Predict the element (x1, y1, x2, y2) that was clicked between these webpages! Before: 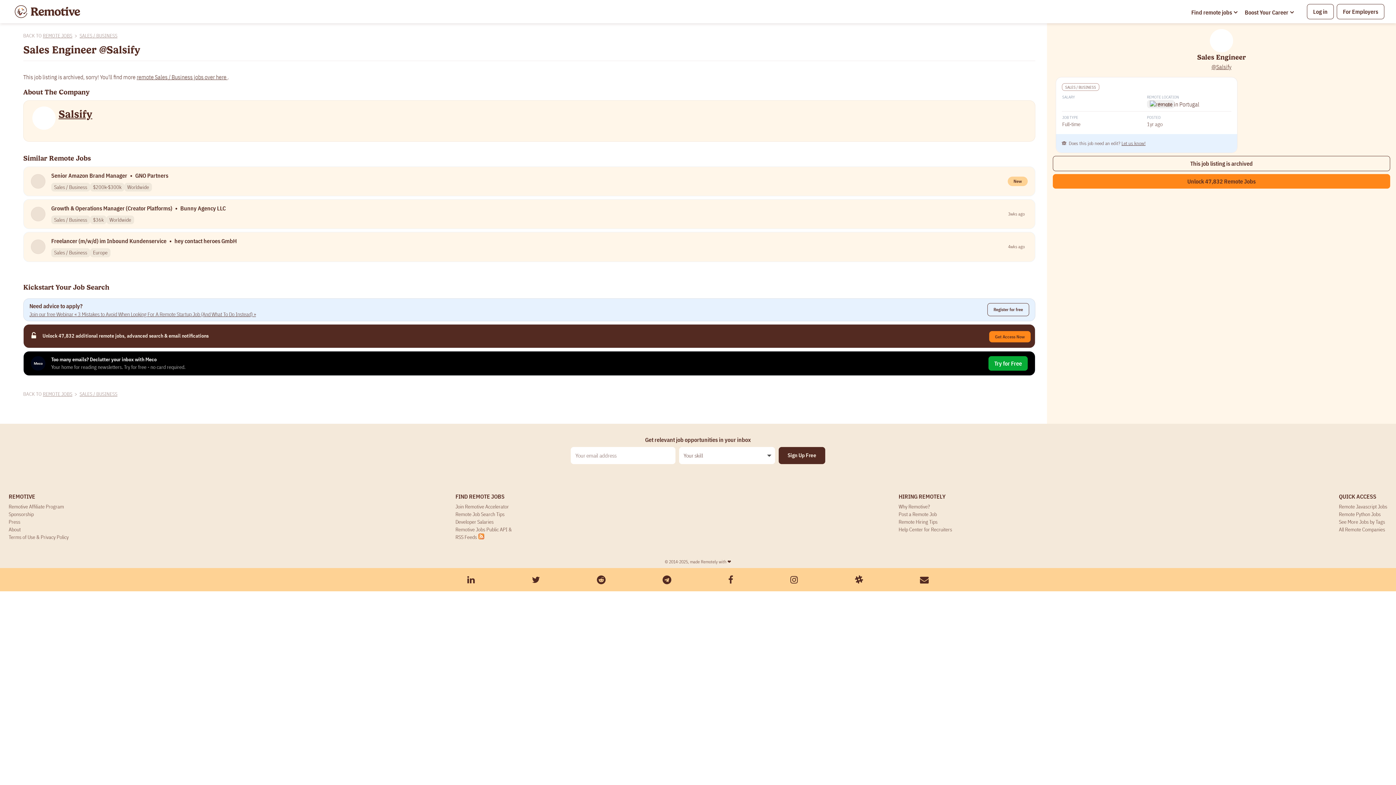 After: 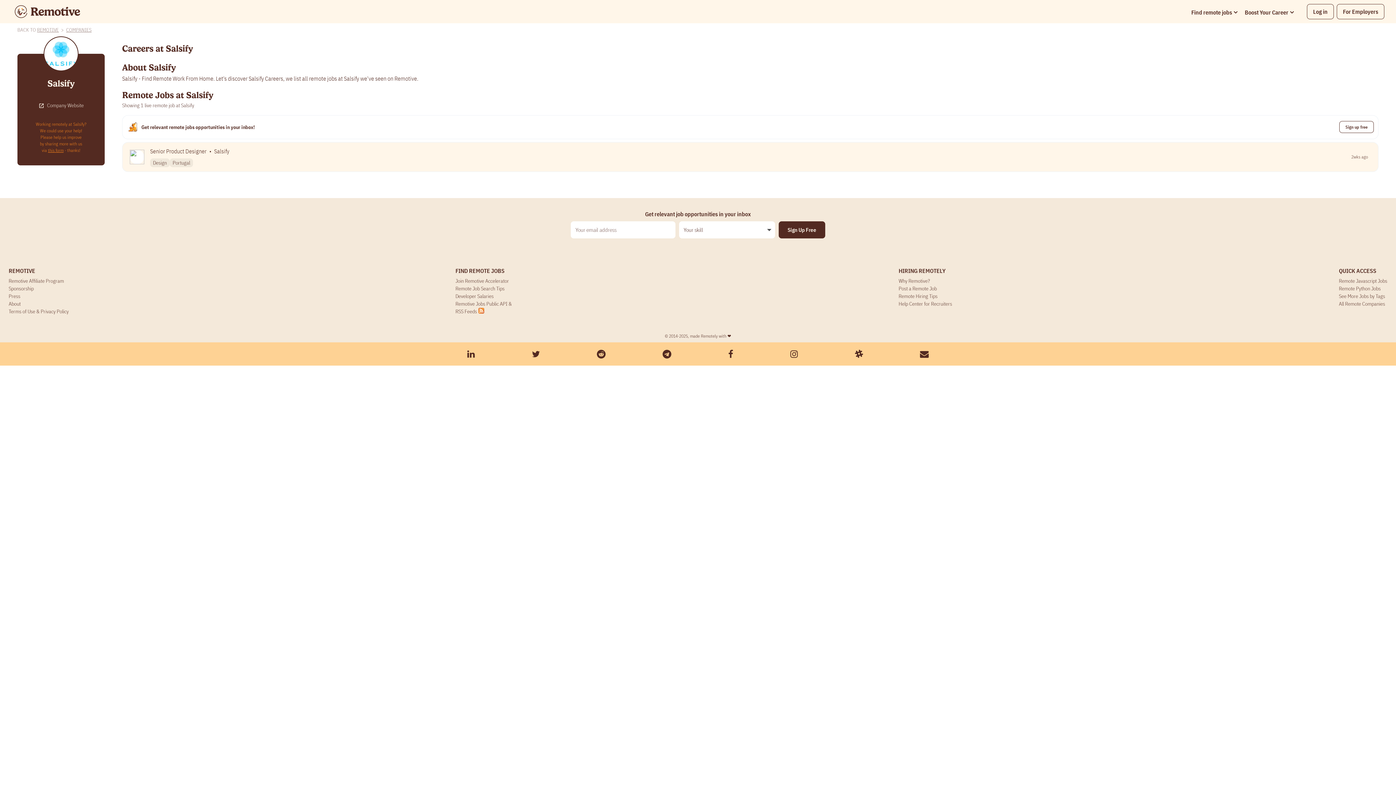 Action: label: Salsify bbox: (58, 106, 92, 122)